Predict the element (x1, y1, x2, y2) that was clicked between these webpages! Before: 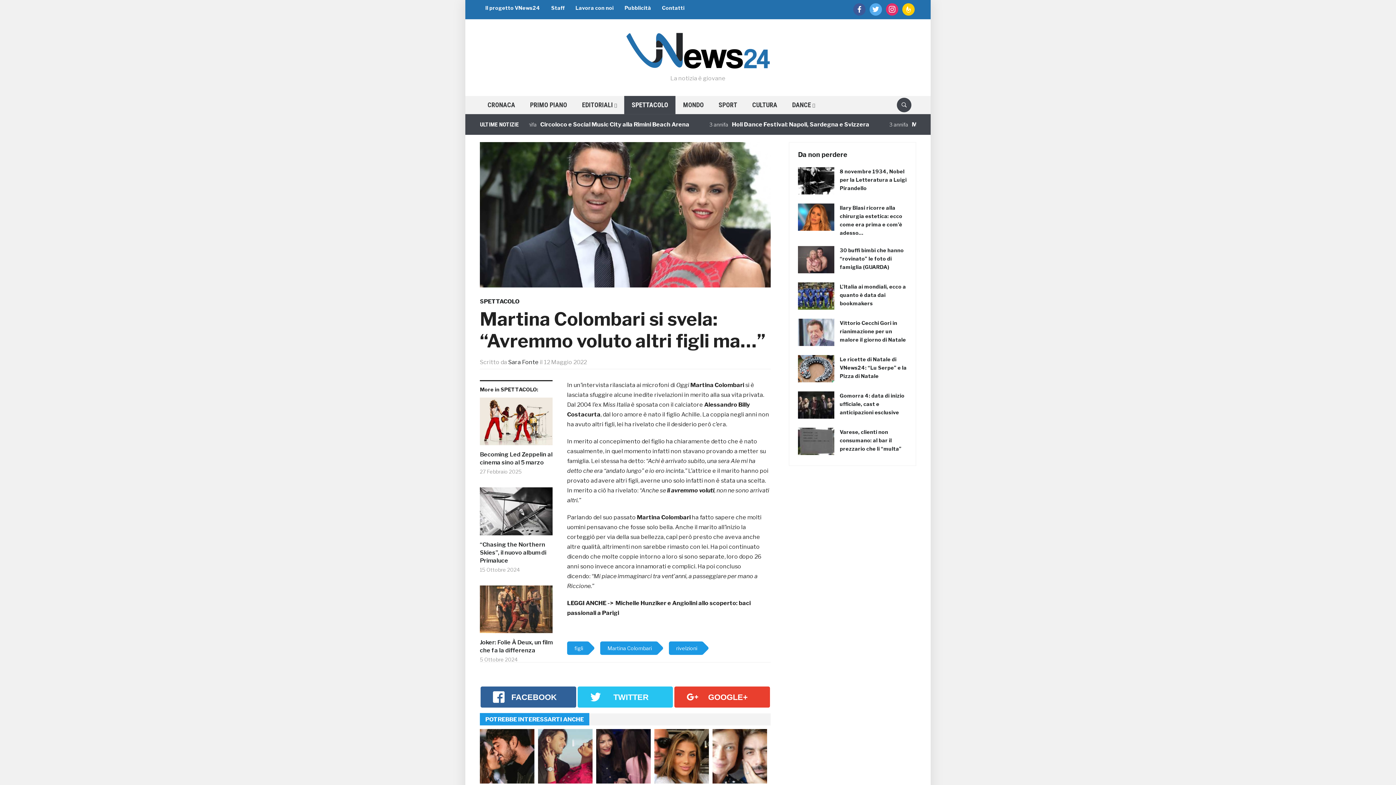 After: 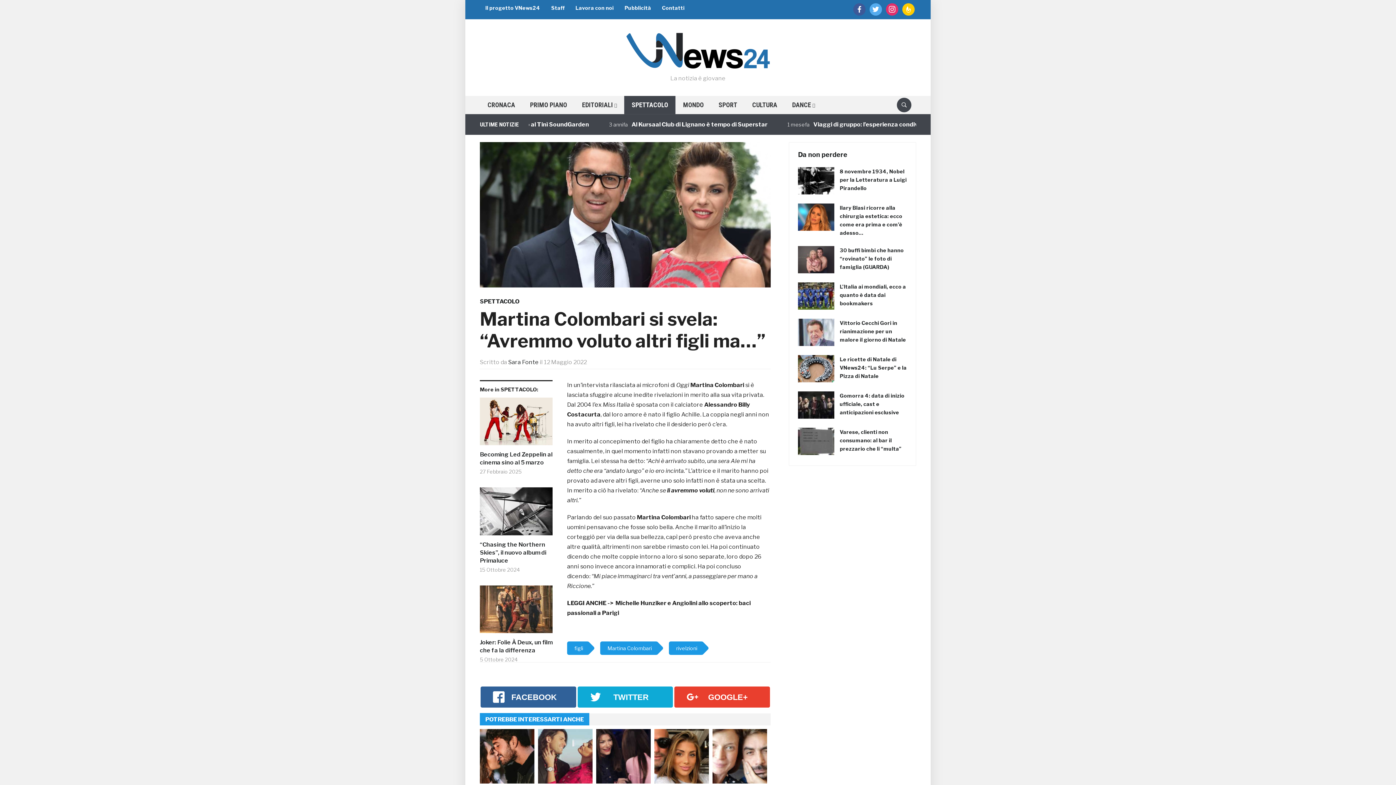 Action: bbox: (577, 687, 673, 707) label: TWITTER